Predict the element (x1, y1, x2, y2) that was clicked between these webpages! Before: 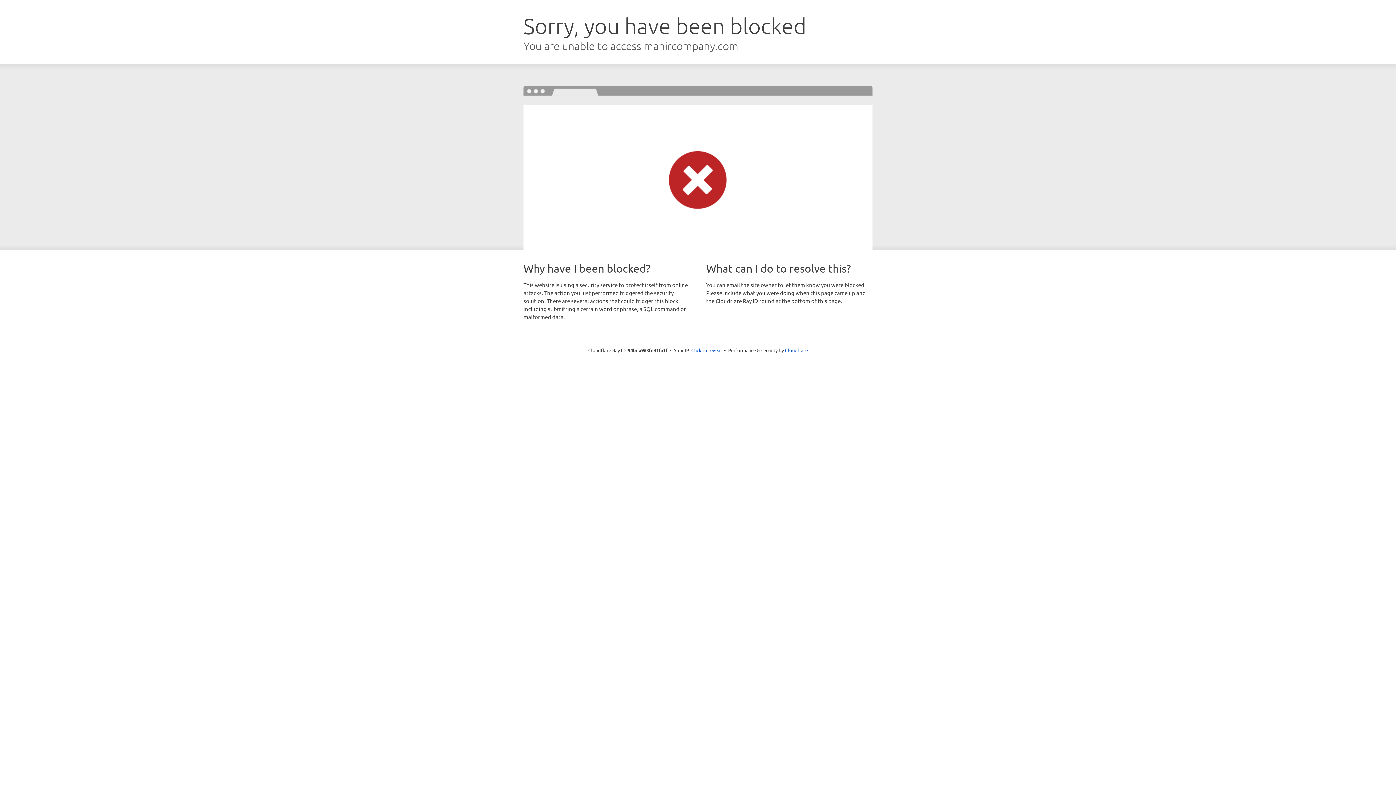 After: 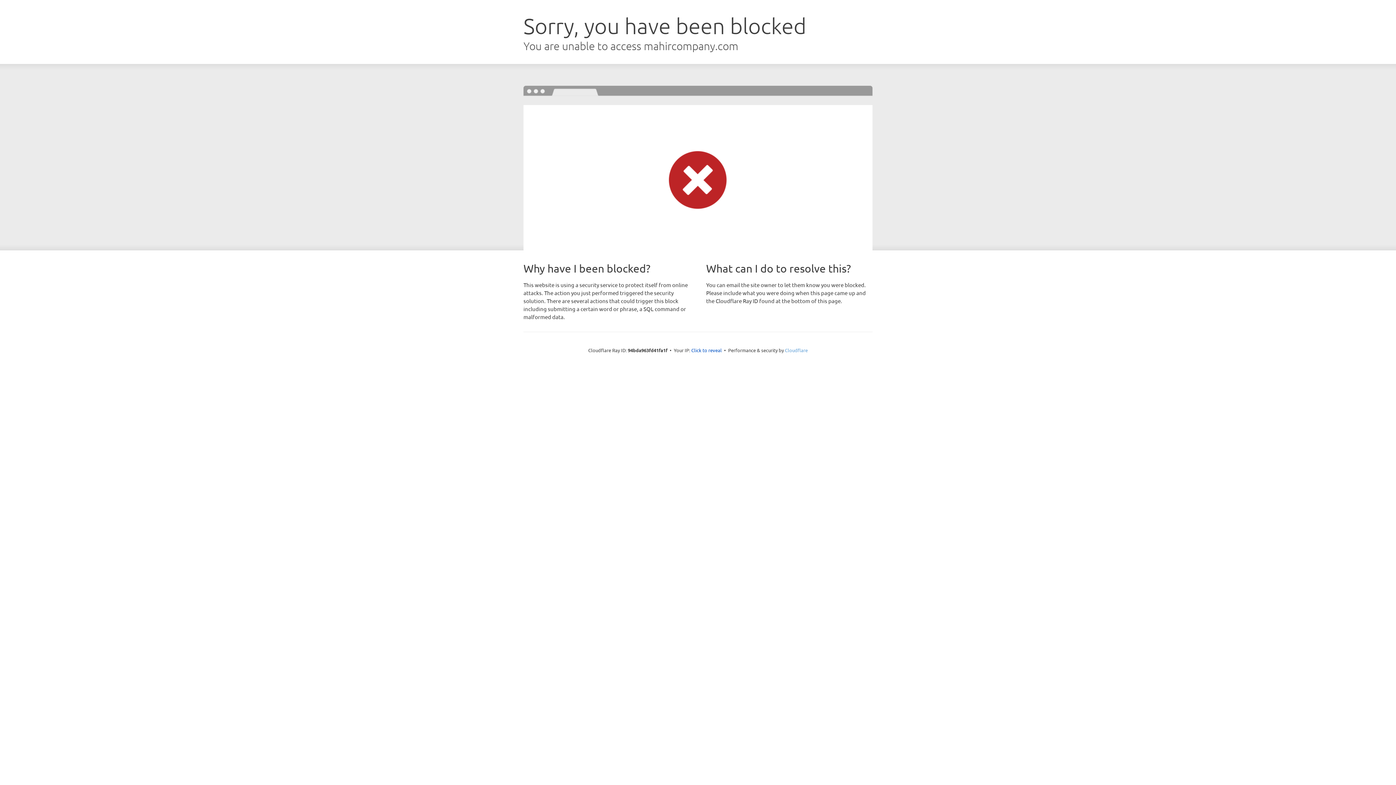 Action: label: Cloudflare bbox: (785, 347, 808, 353)